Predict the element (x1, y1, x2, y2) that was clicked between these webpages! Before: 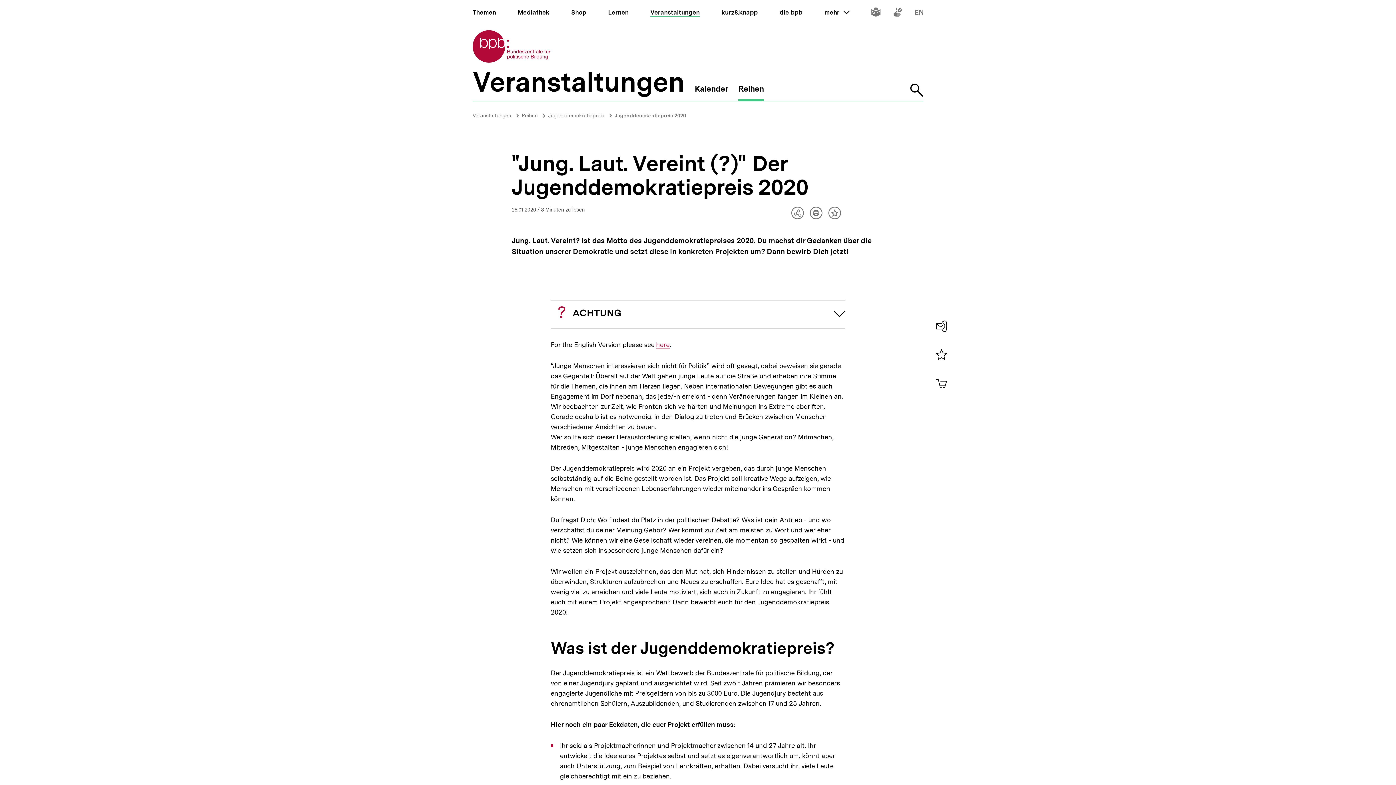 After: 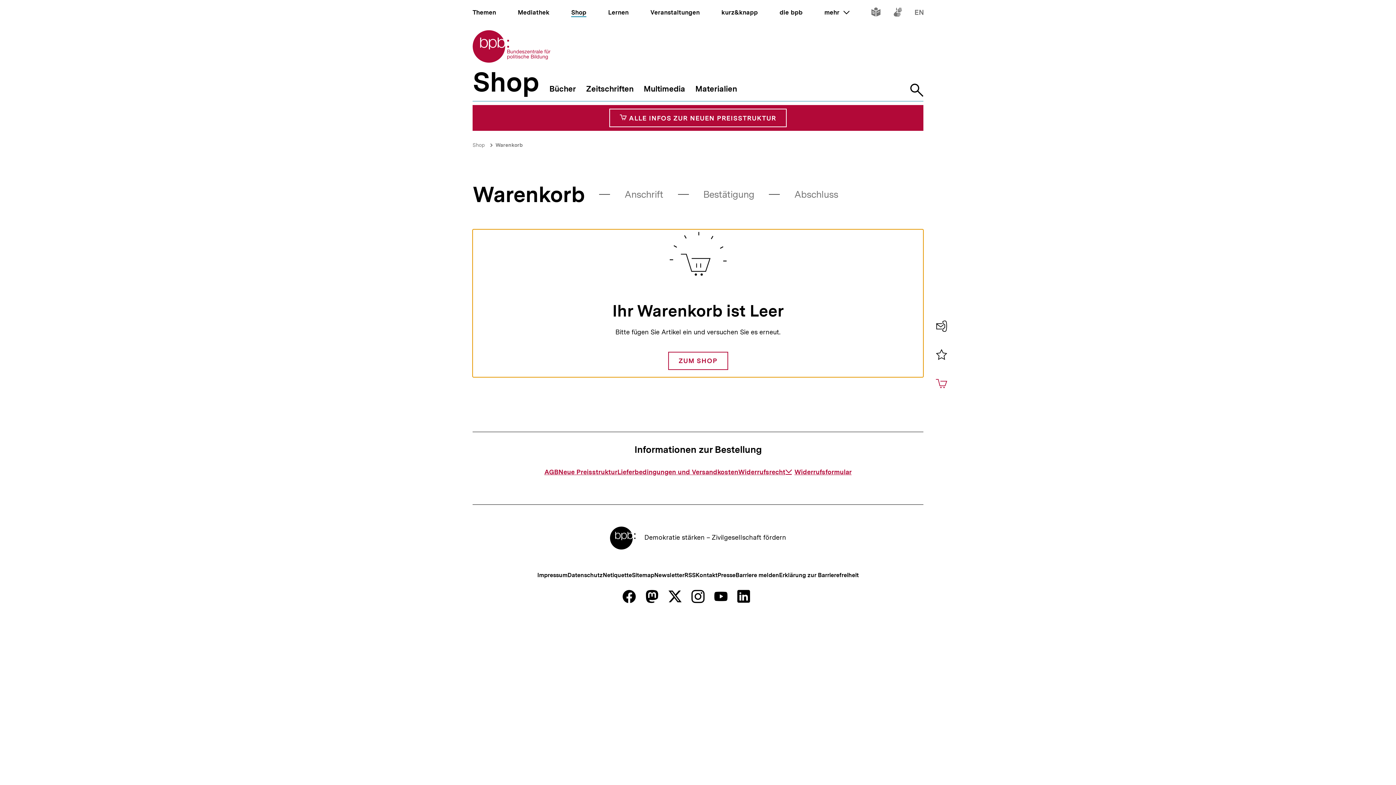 Action: label: 0
Artikel im
Shop-Warenkorb ansehen bbox: (933, 374, 950, 392)